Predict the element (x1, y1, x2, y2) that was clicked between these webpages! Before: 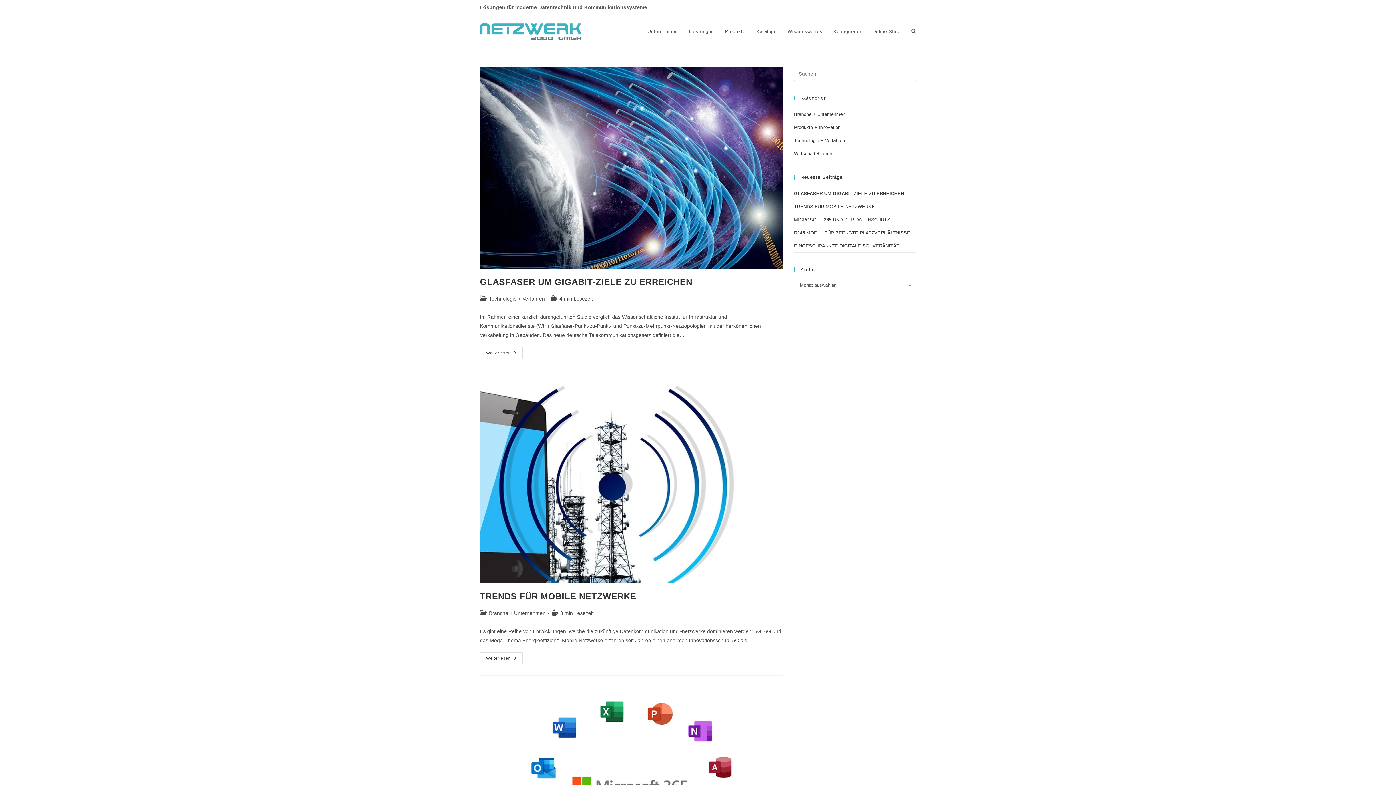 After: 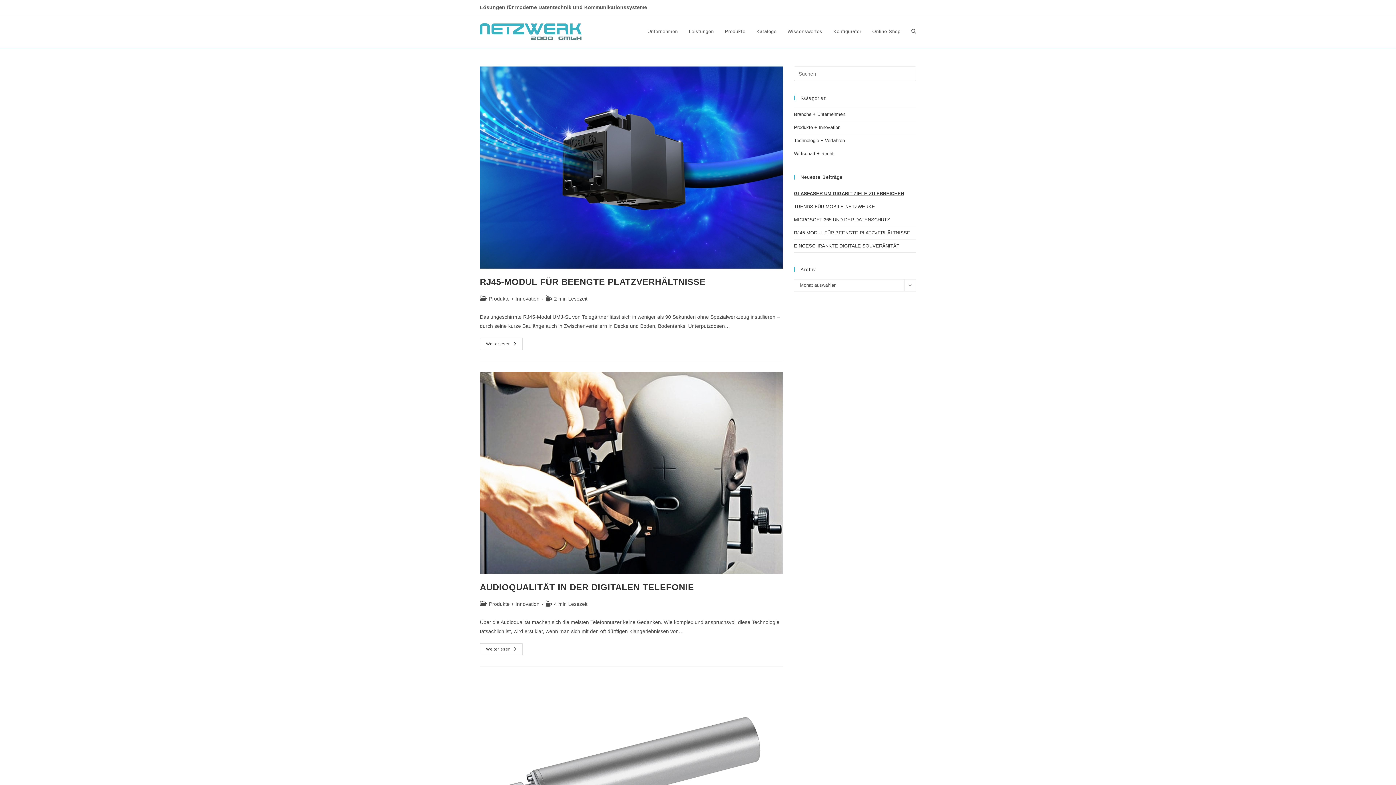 Action: label: Produkte + Innovation bbox: (794, 124, 840, 130)